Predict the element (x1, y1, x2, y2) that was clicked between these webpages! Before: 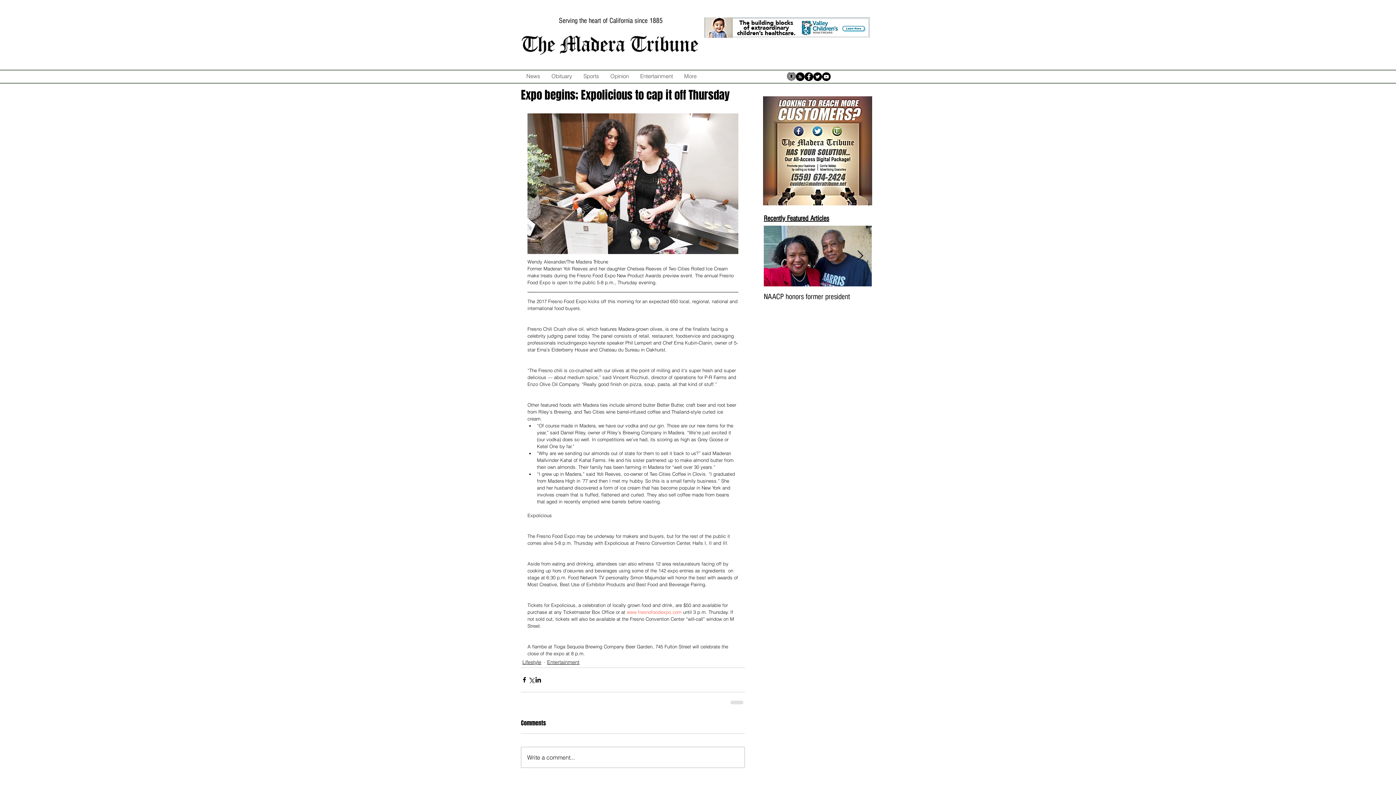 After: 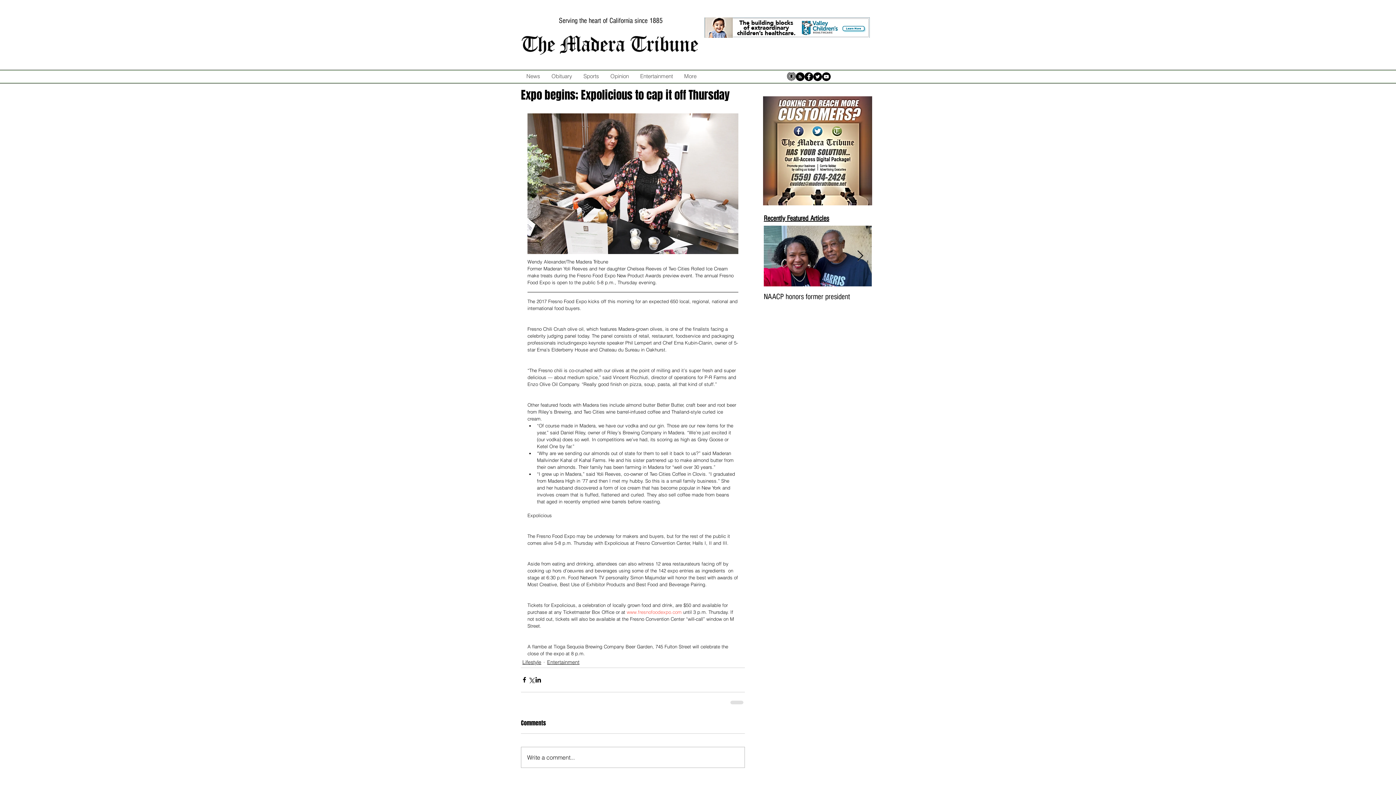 Action: bbox: (804, 72, 813, 81) label: Facebook - Black Circle